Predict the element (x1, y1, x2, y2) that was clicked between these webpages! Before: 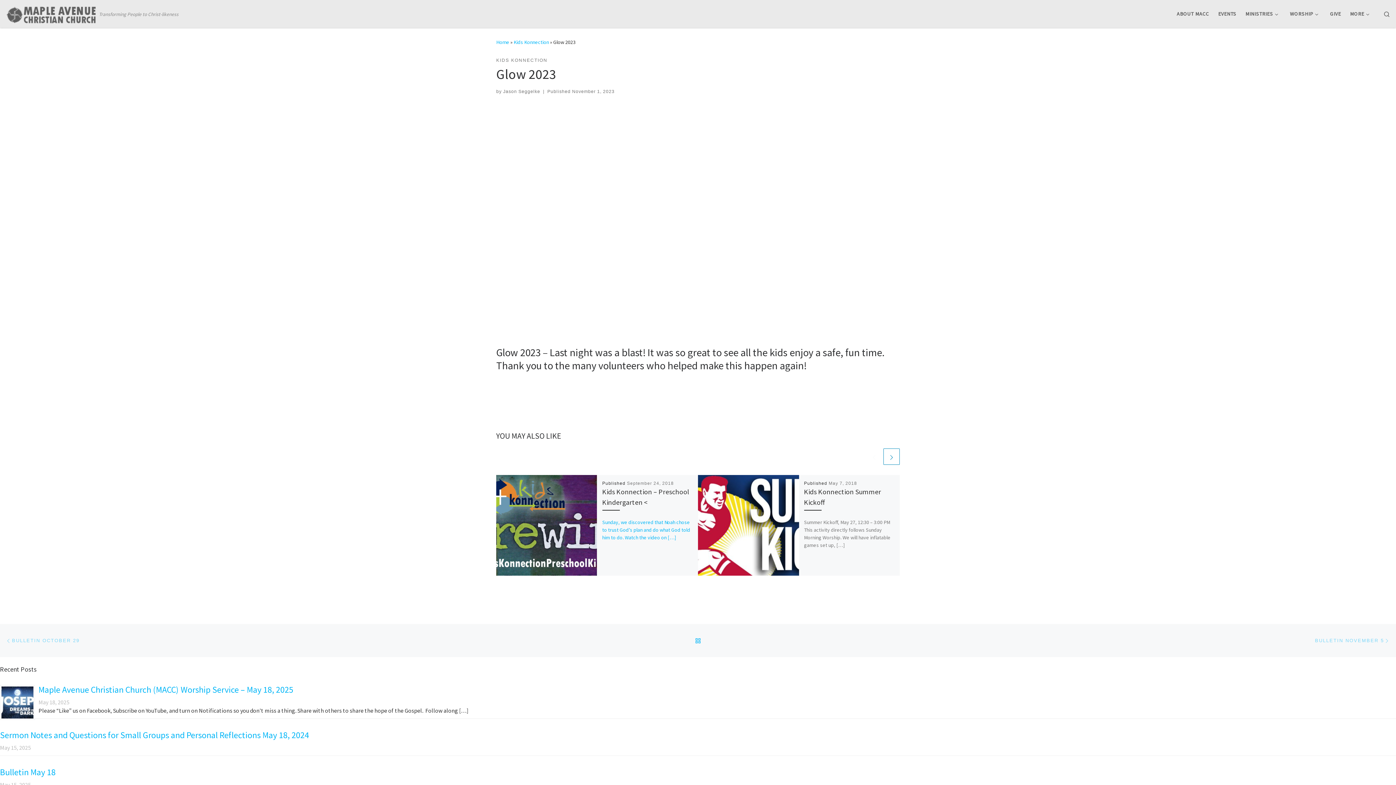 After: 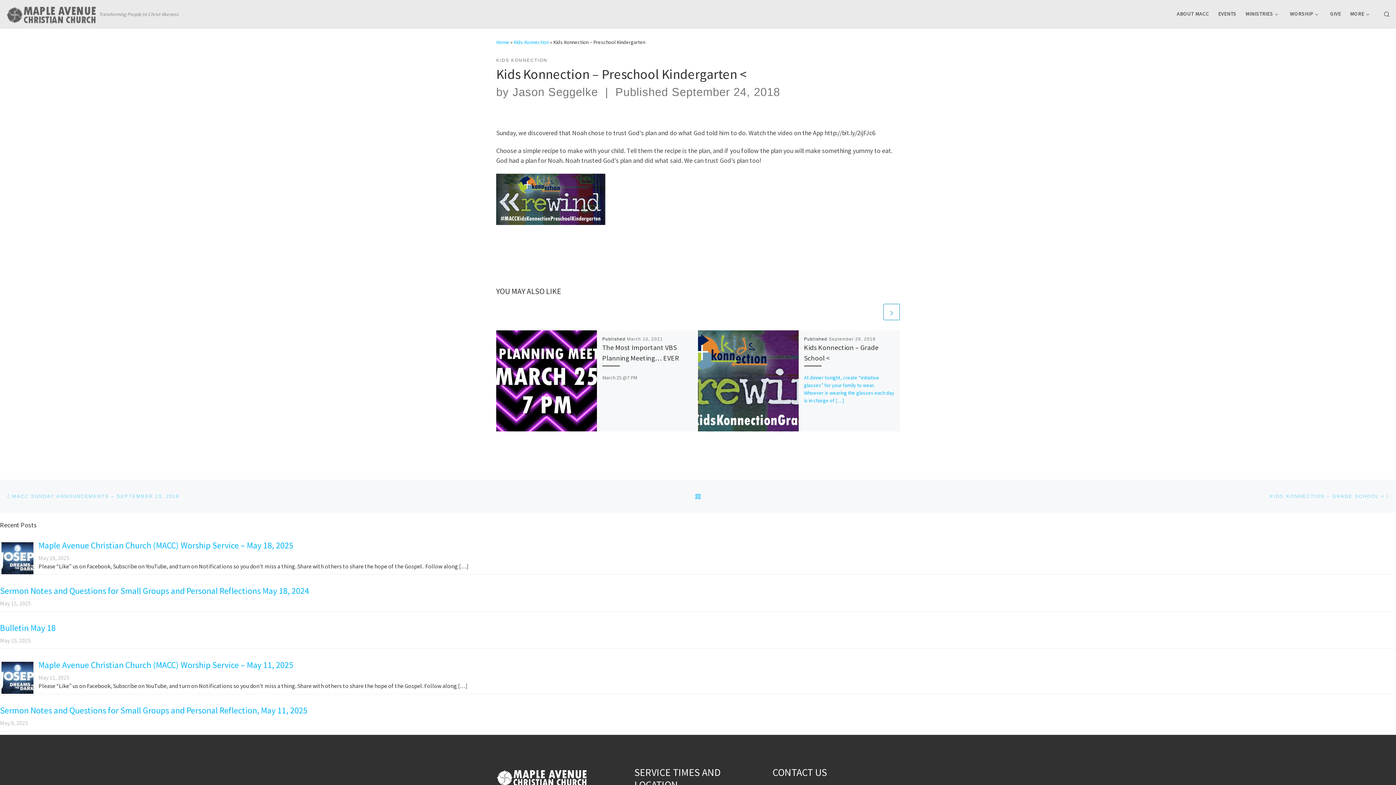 Action: bbox: (602, 518, 693, 541) label: Sunday, we discovered that Noah chose to trust God’s plan and do what God told him to do. Watch the video on […]